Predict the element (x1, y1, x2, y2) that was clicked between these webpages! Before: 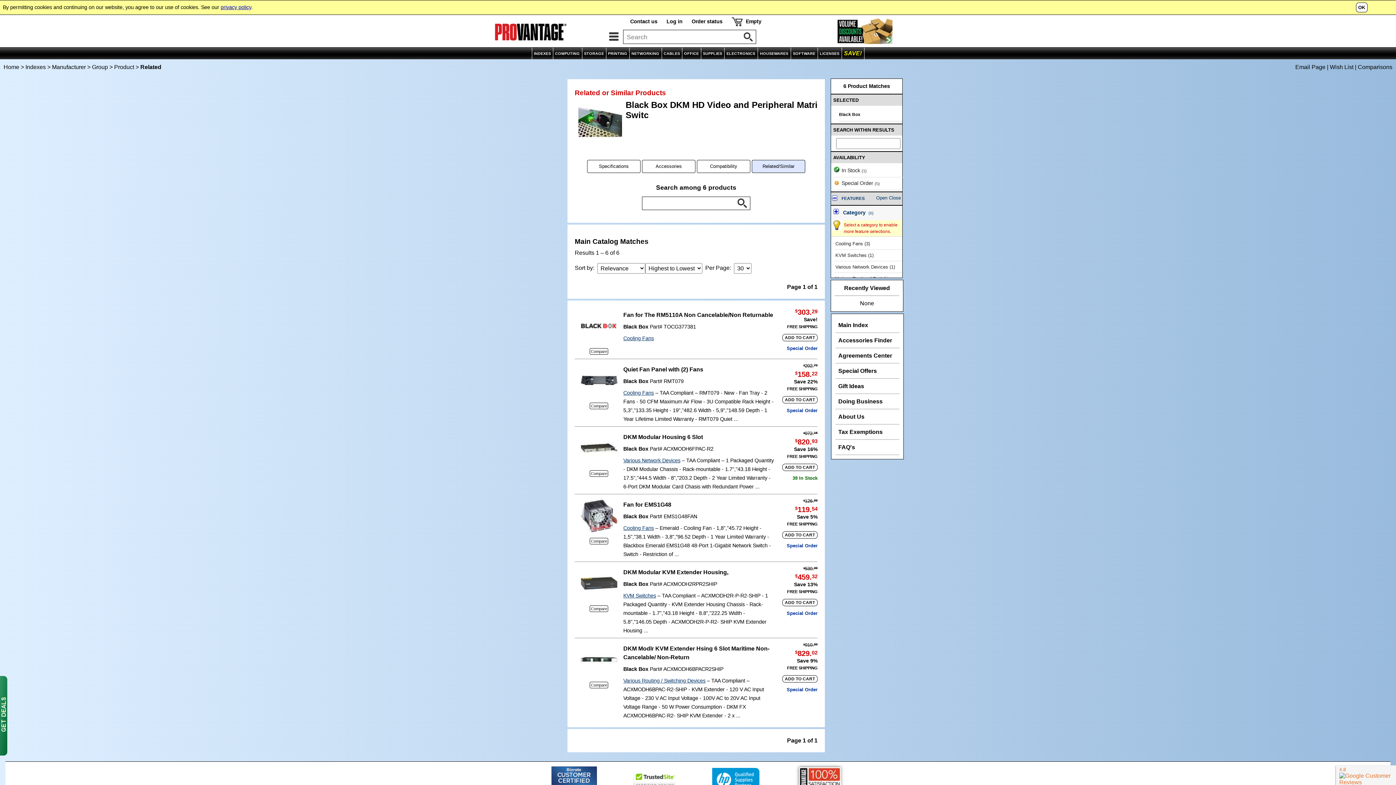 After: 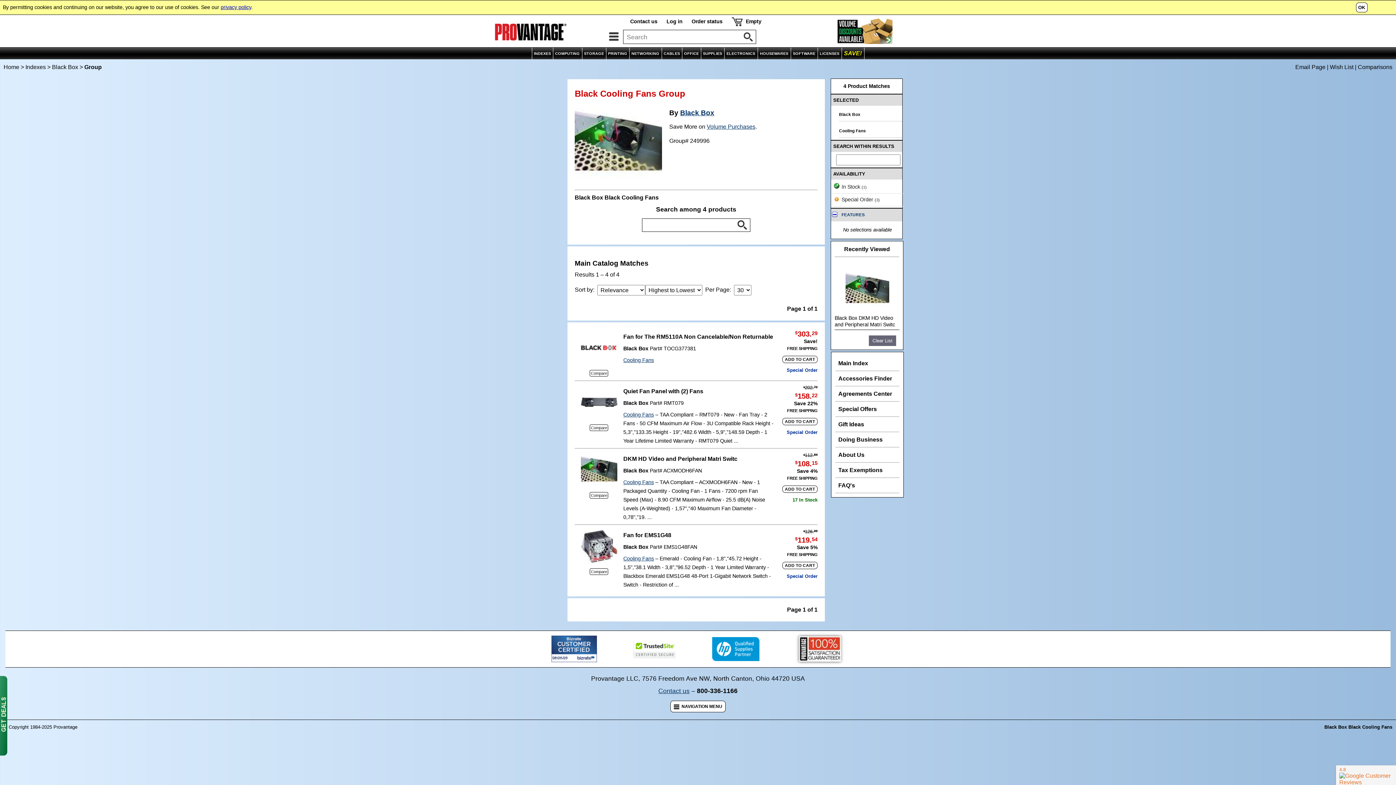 Action: label: Group bbox: (92, 64, 108, 70)